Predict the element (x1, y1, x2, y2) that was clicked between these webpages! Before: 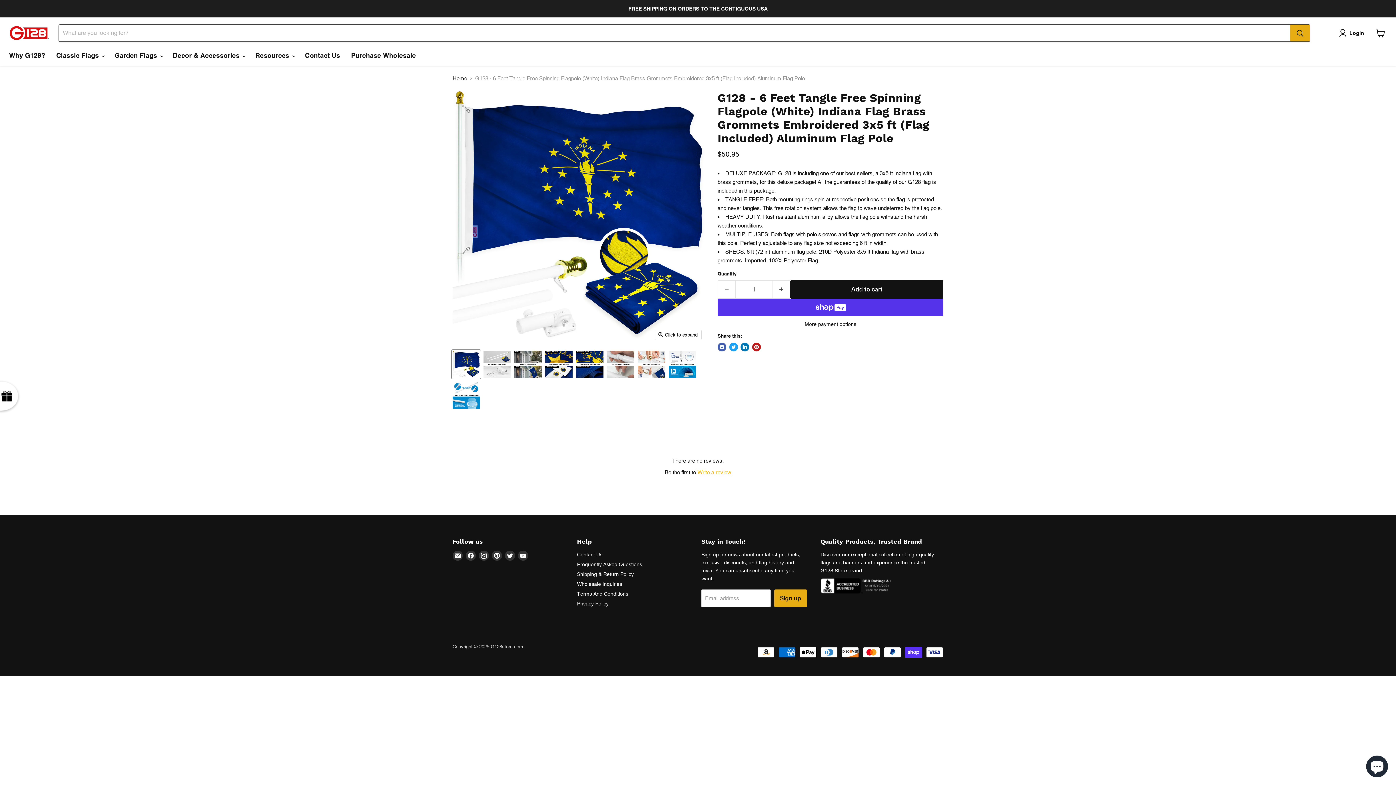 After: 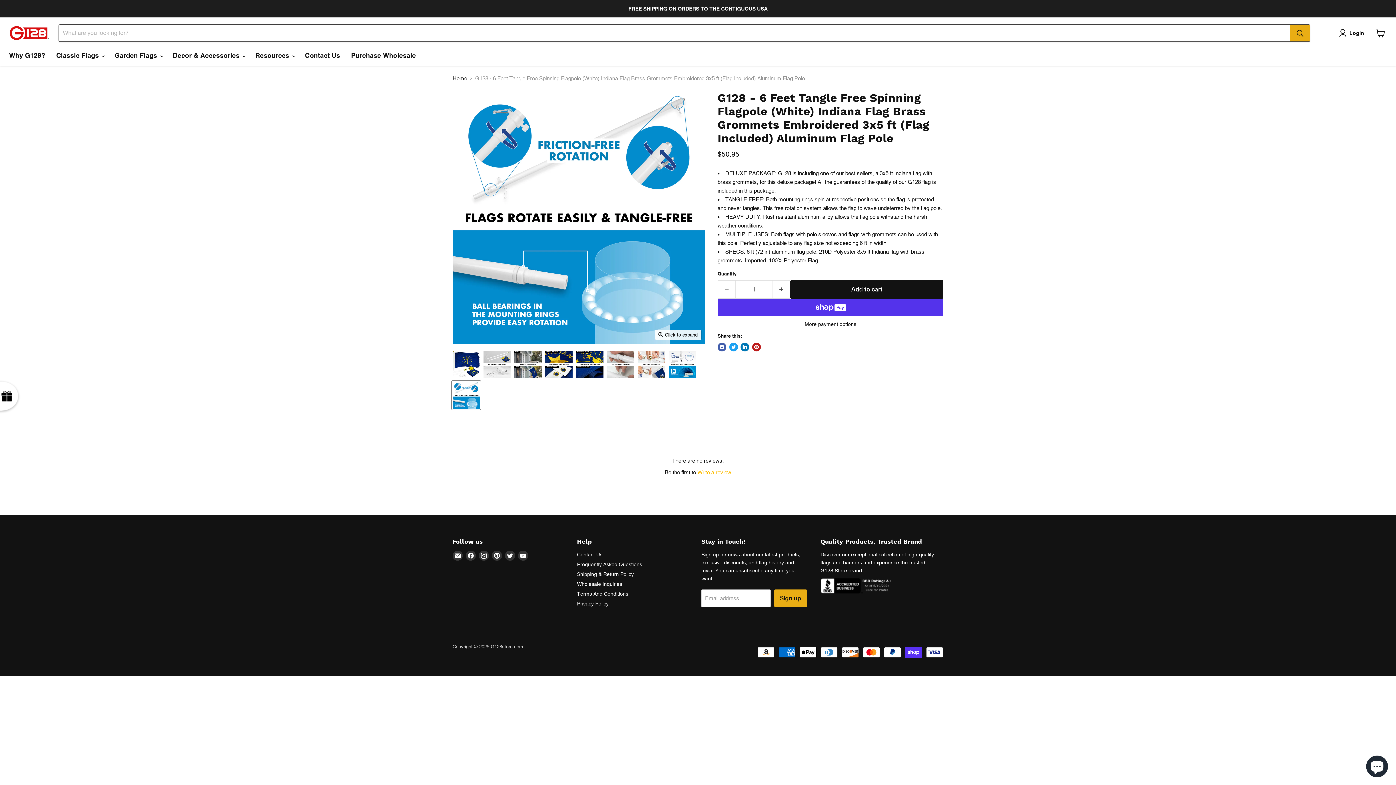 Action: bbox: (452, 381, 480, 409) label: G128 - 6 Feet Tangle Free Spinning Flagpole (White) Indiana Flag Brass Grommets Embroidered 3x5 ft (Flag Included) Aluminum Flag Pole thumbnail